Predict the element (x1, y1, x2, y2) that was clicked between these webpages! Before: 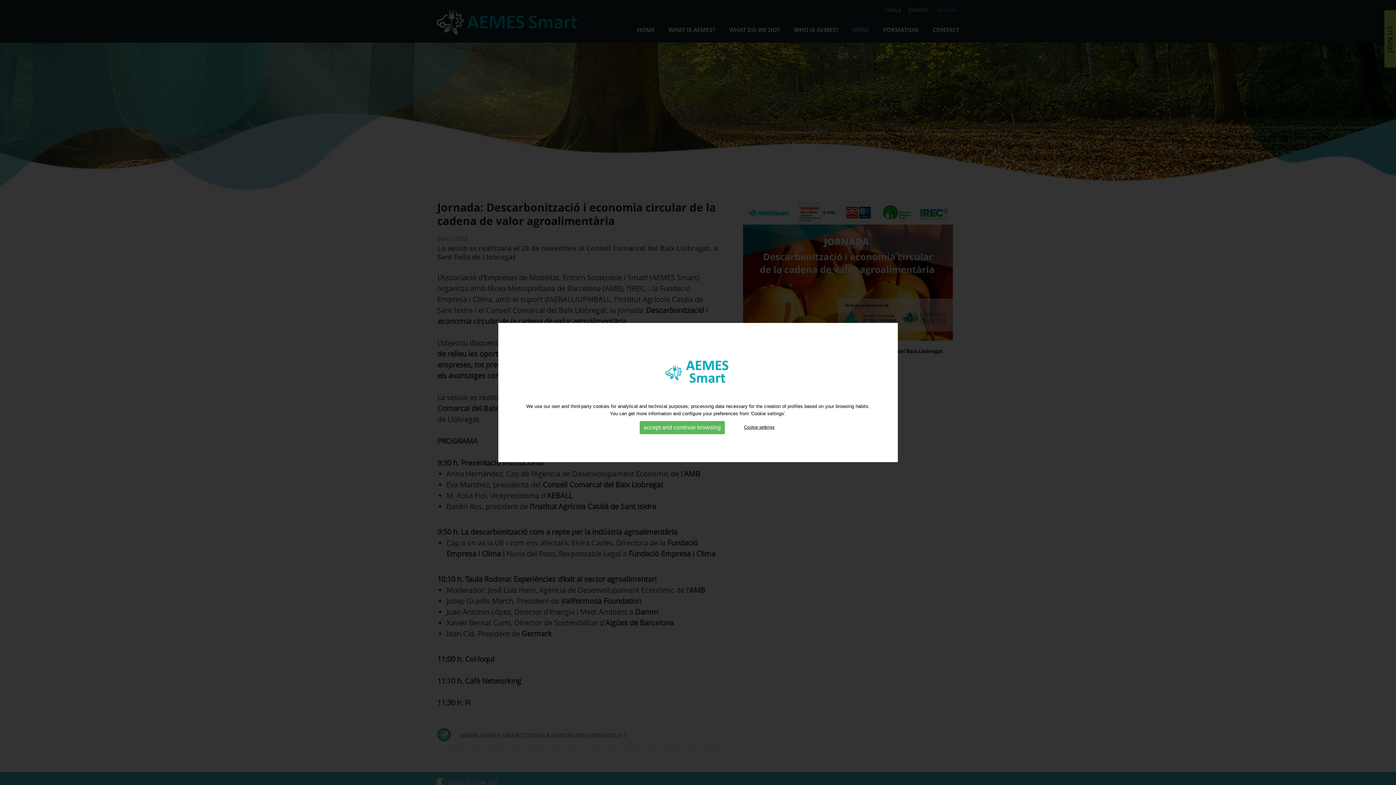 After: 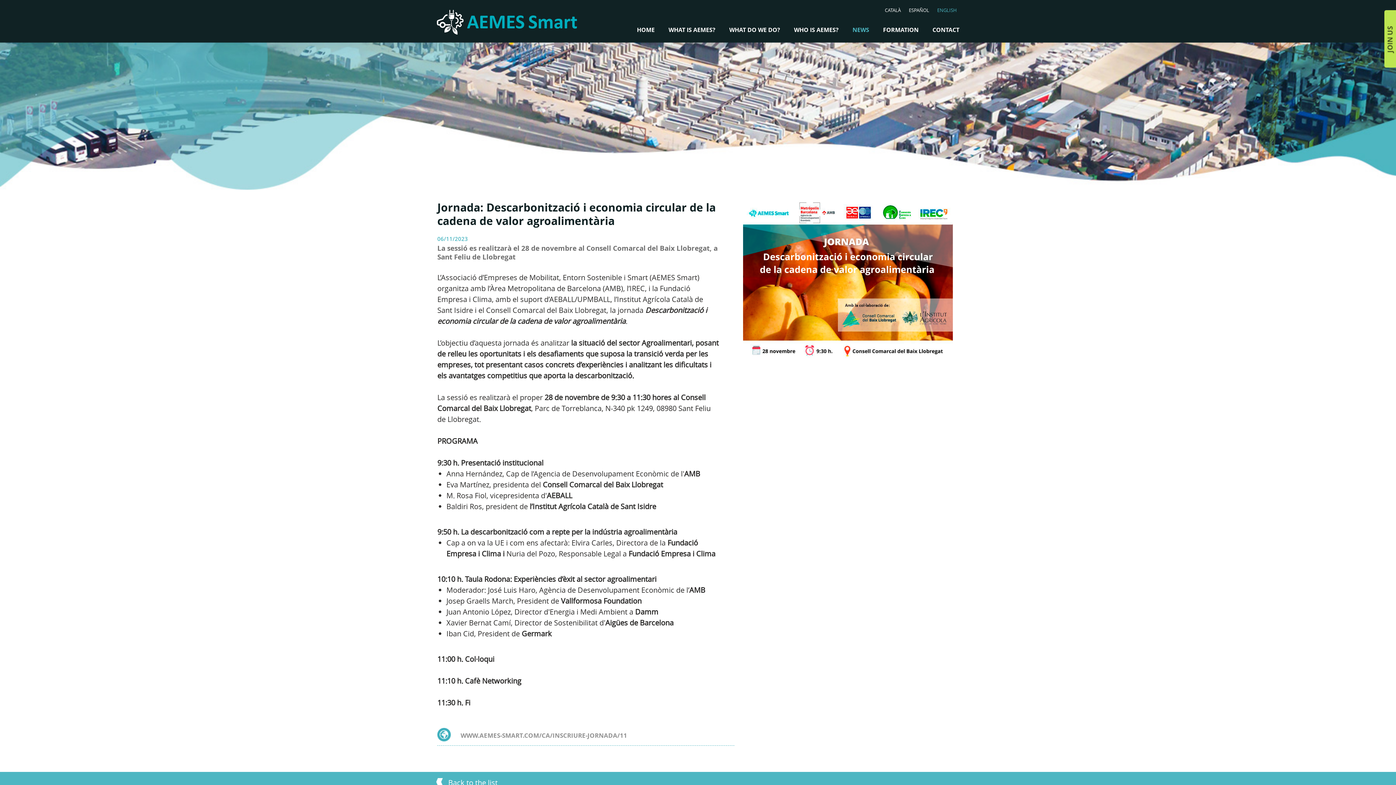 Action: bbox: (639, 421, 724, 434) label: accept and continue browsing